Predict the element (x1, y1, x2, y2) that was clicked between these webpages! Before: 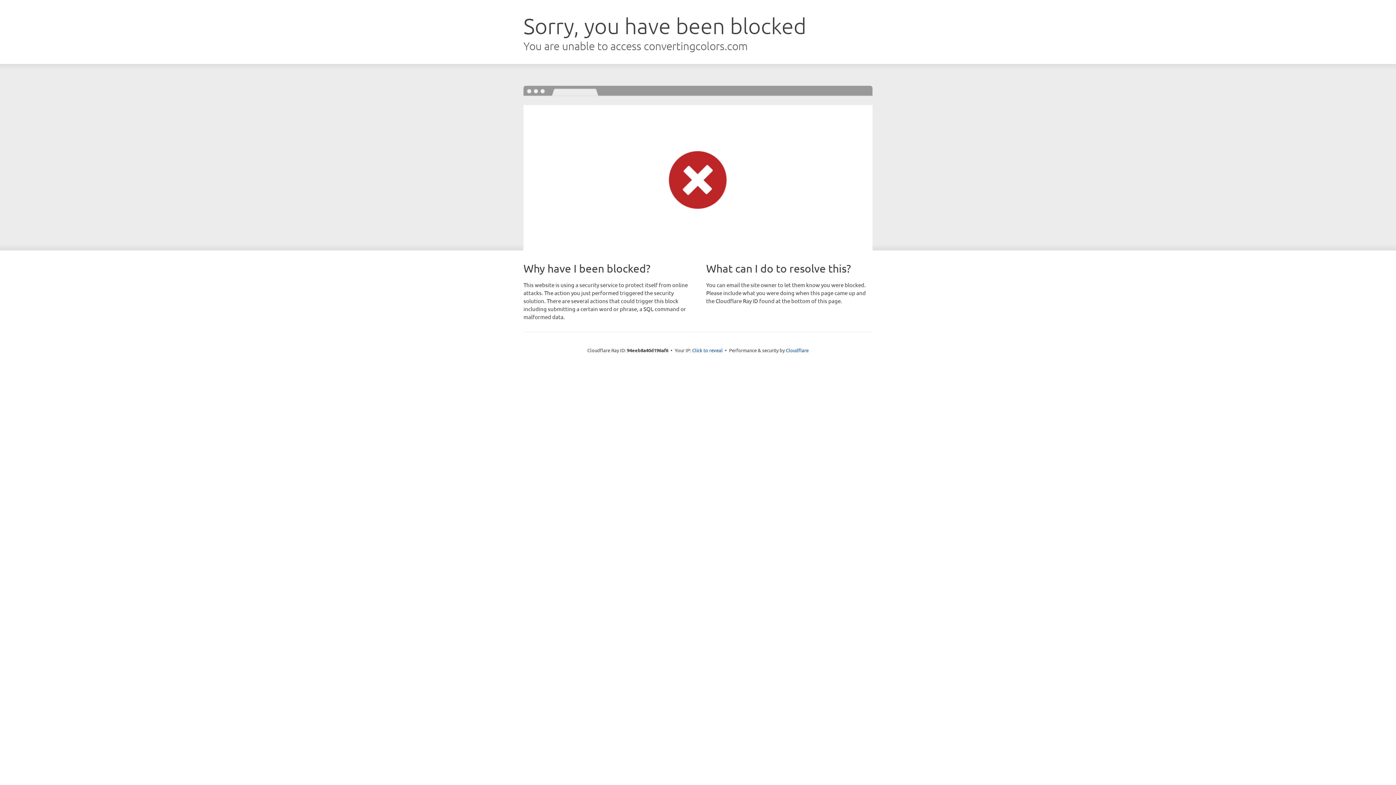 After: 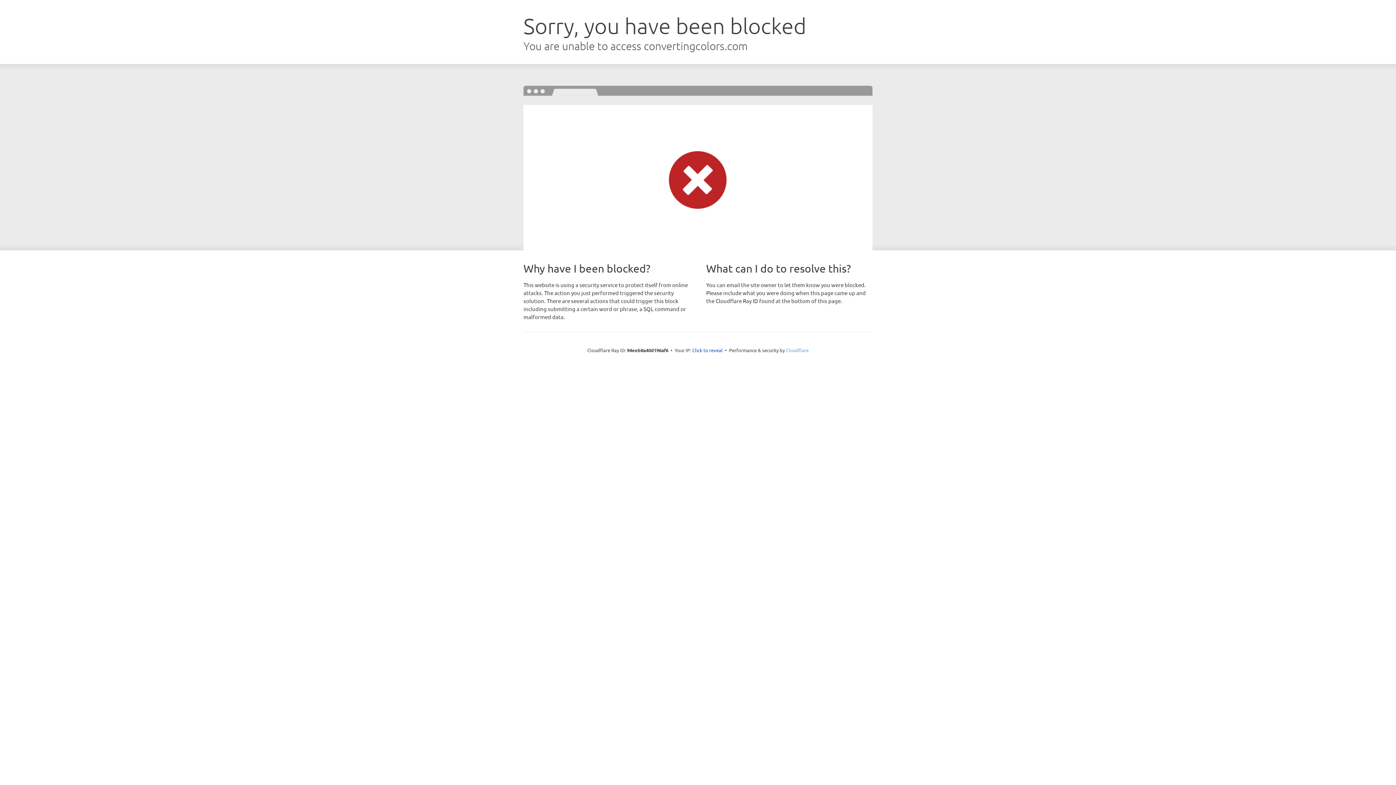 Action: label: Cloudflare bbox: (786, 347, 808, 353)